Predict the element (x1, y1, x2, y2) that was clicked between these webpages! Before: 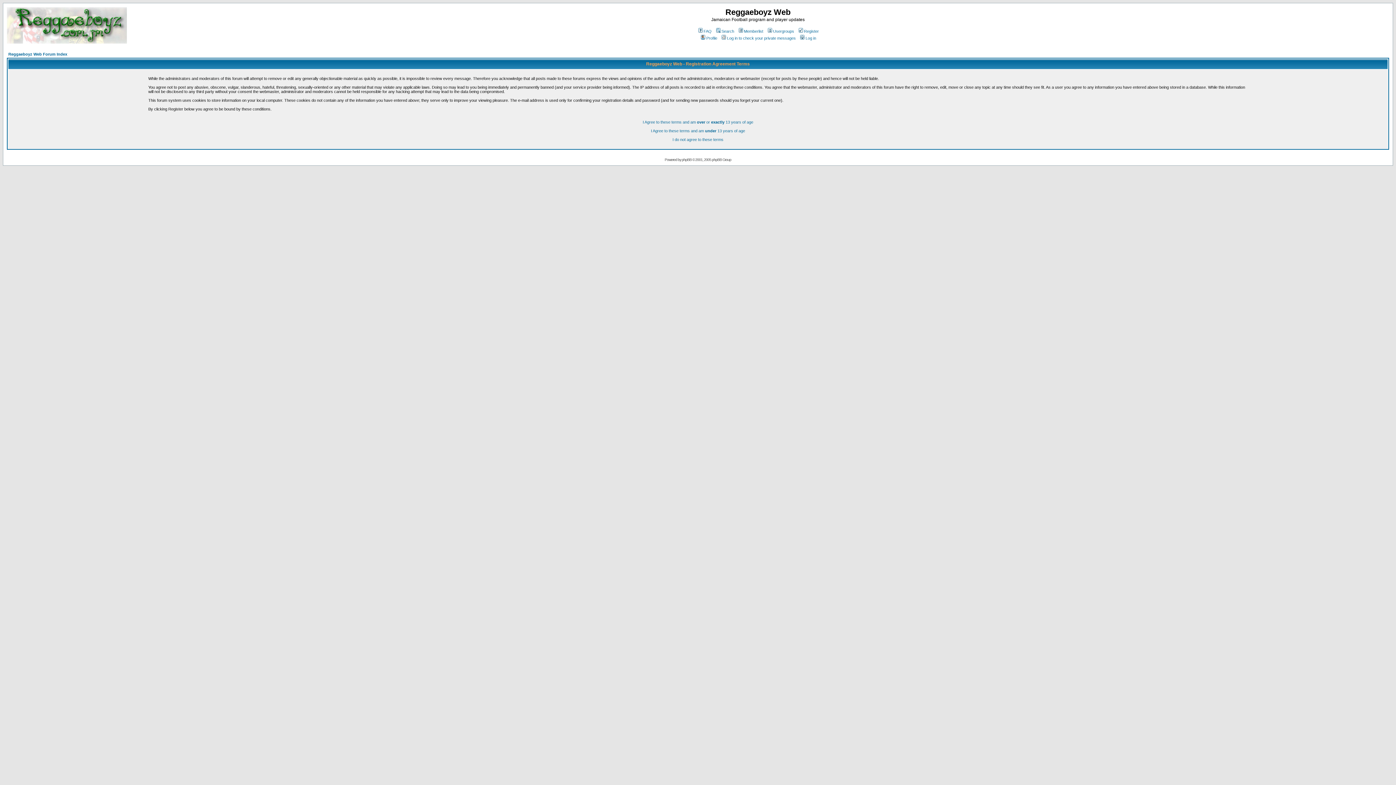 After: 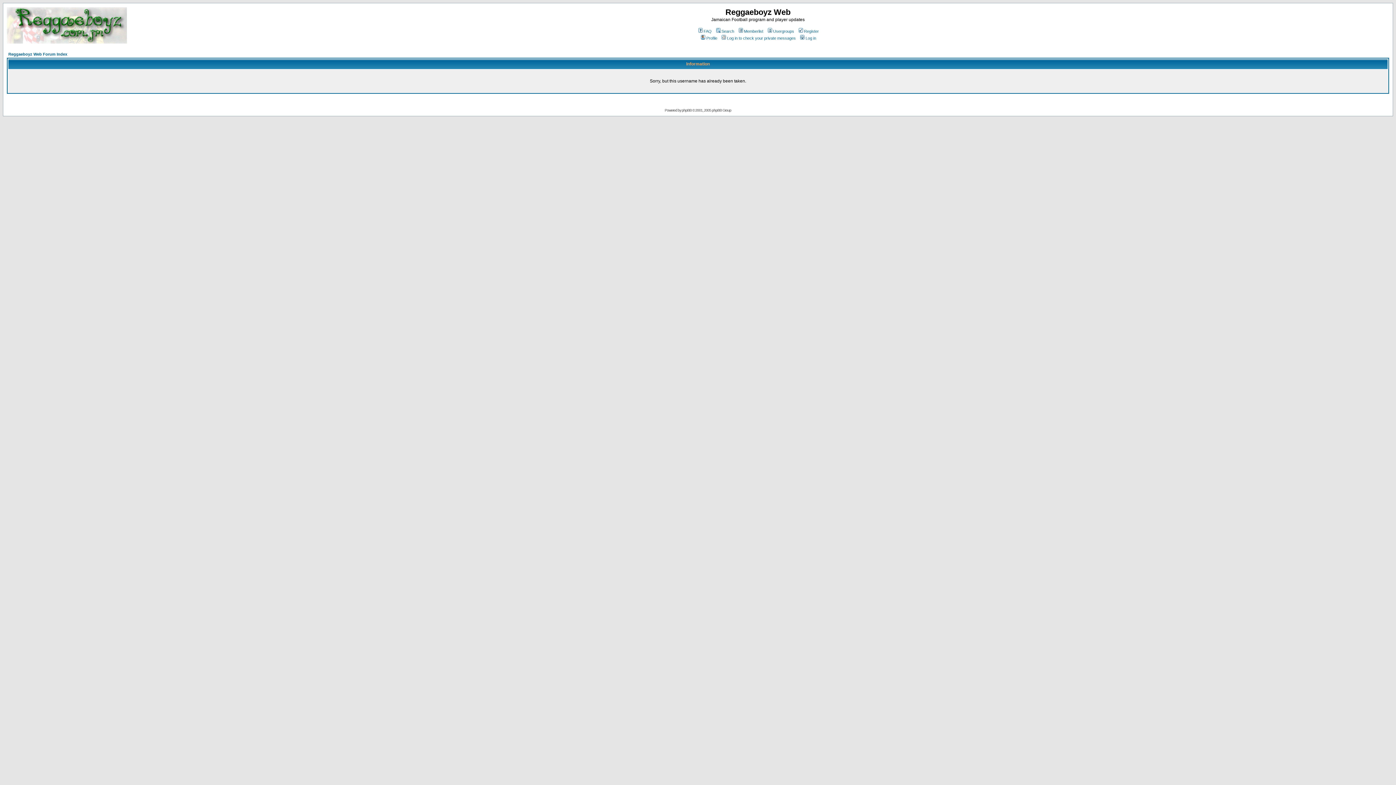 Action: label: I Agree to these terms and am over or exactly 13 years of age bbox: (642, 120, 753, 124)